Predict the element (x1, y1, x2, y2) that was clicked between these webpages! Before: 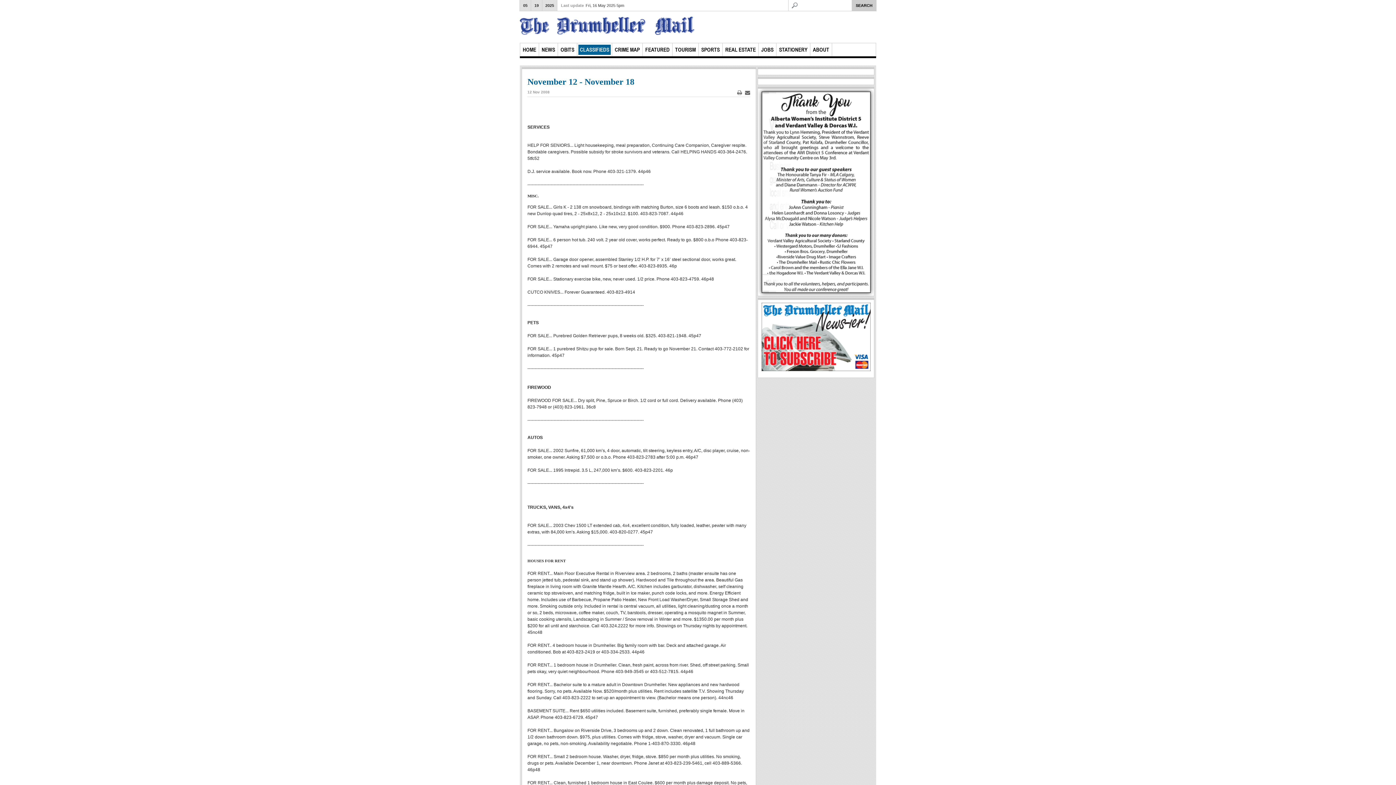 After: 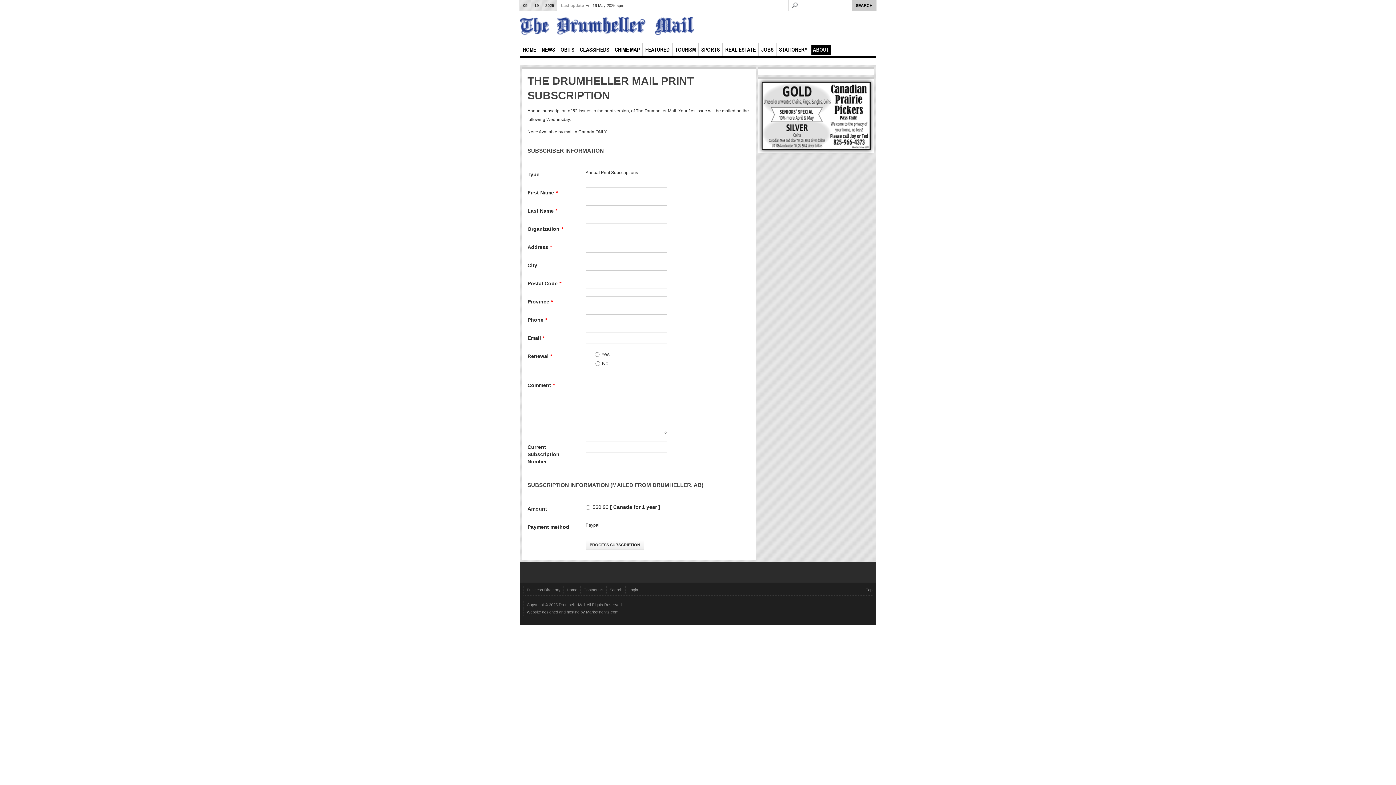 Action: bbox: (761, 233, 870, 238)